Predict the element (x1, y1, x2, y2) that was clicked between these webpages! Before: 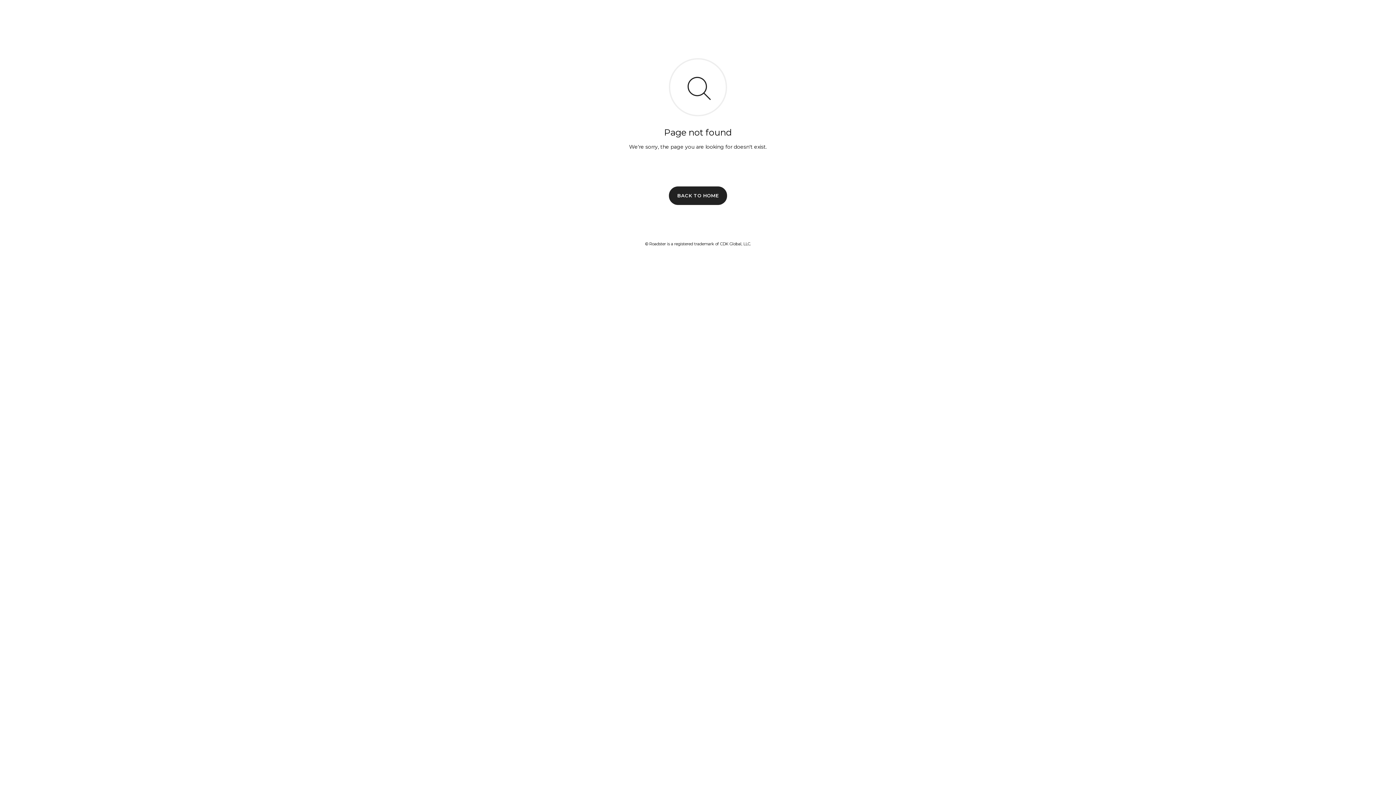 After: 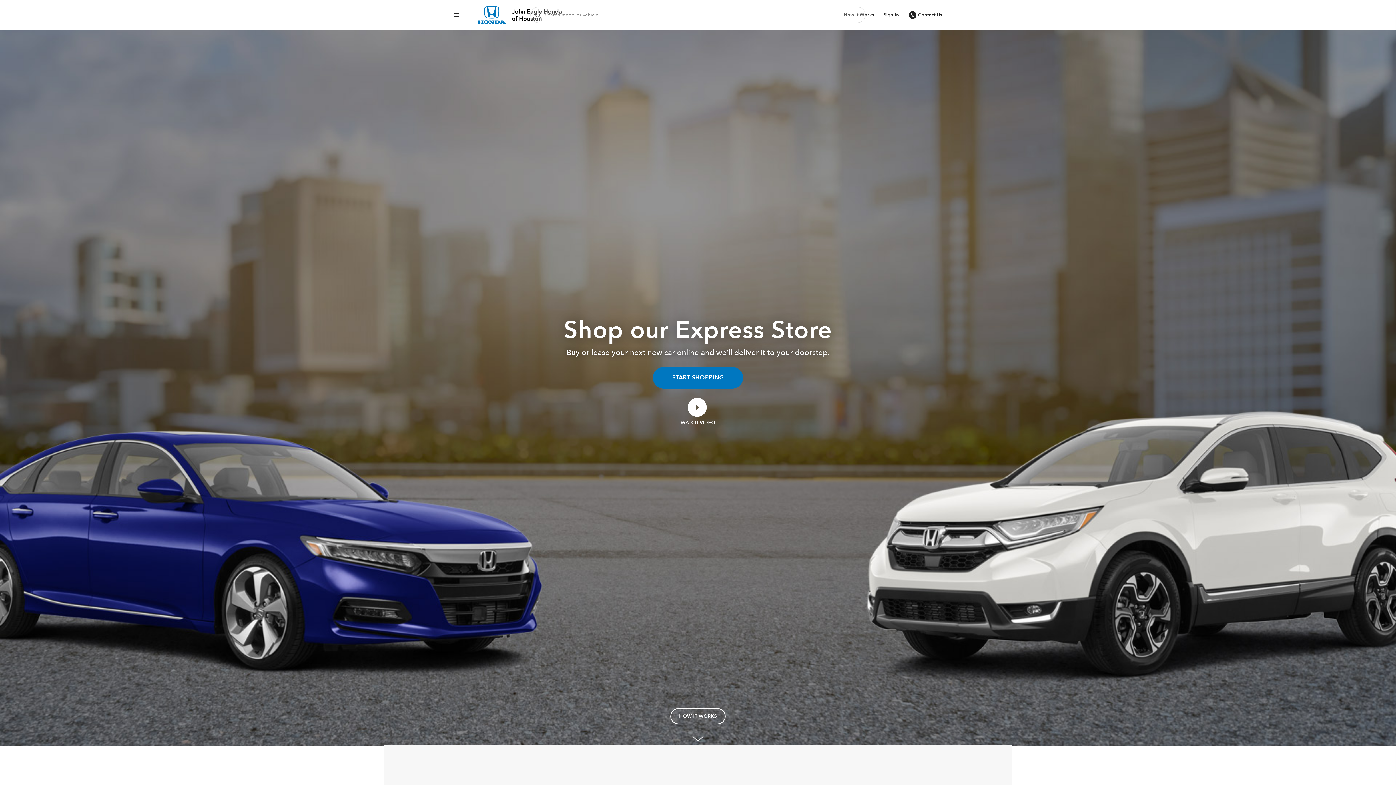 Action: bbox: (669, 186, 727, 204) label: BACK TO HOME